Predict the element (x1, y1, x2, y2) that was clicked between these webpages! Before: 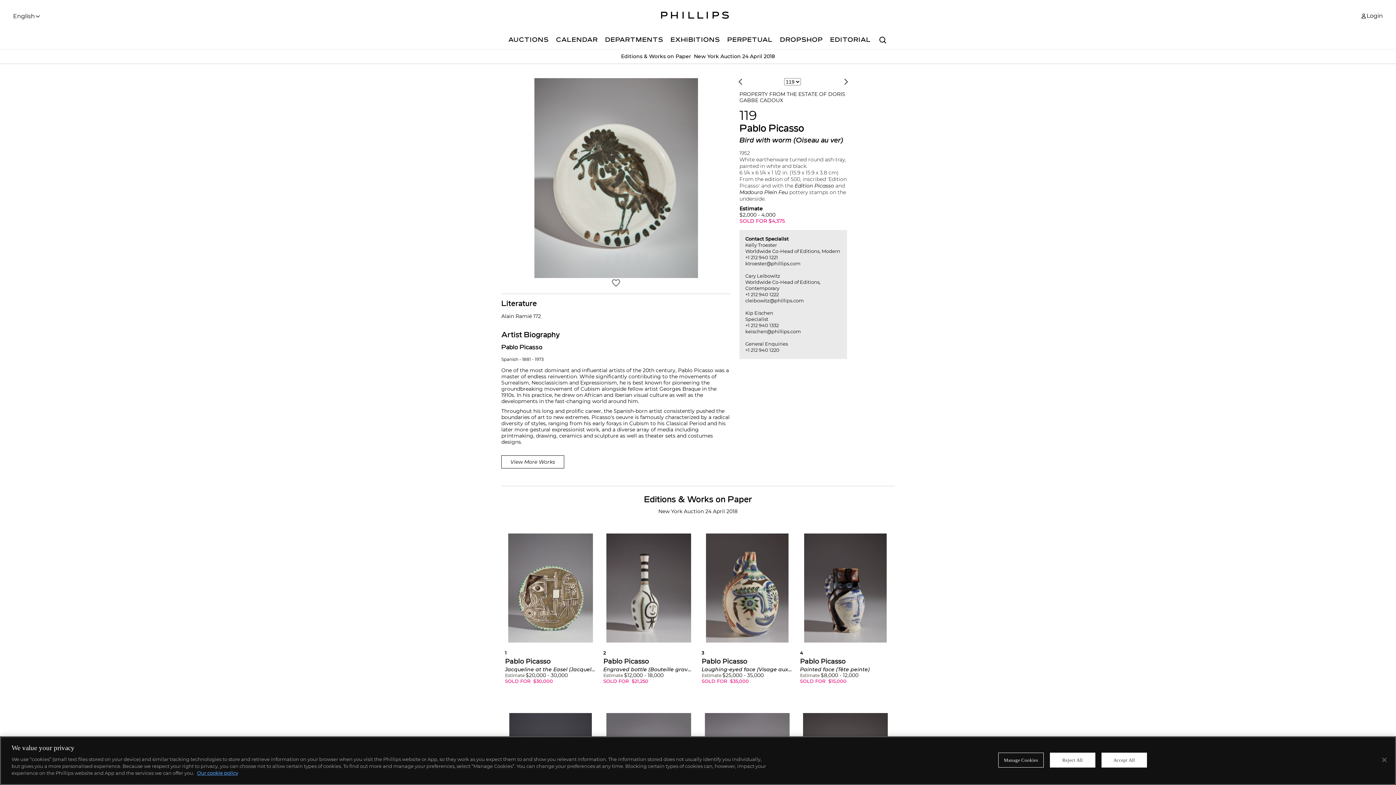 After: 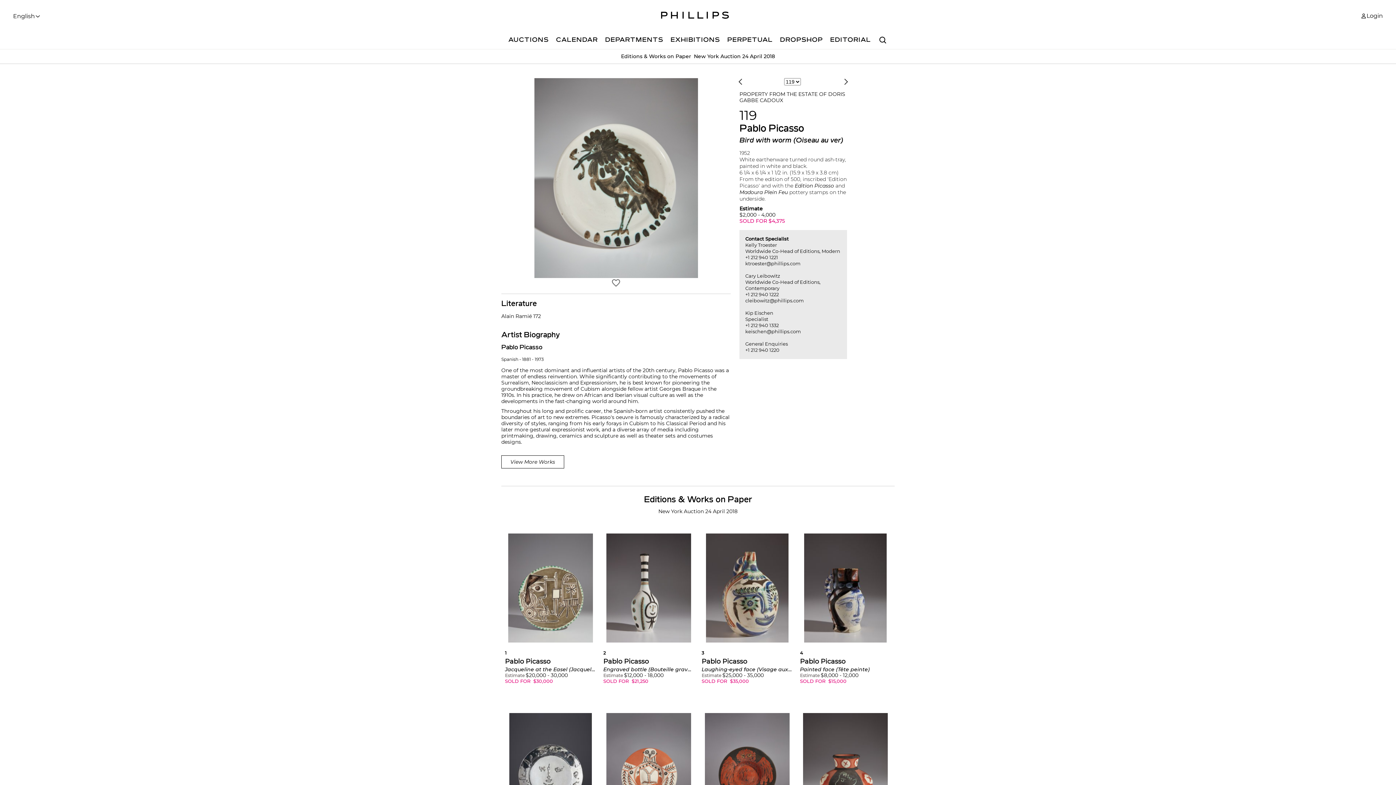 Action: label: Accept All bbox: (1101, 753, 1147, 768)